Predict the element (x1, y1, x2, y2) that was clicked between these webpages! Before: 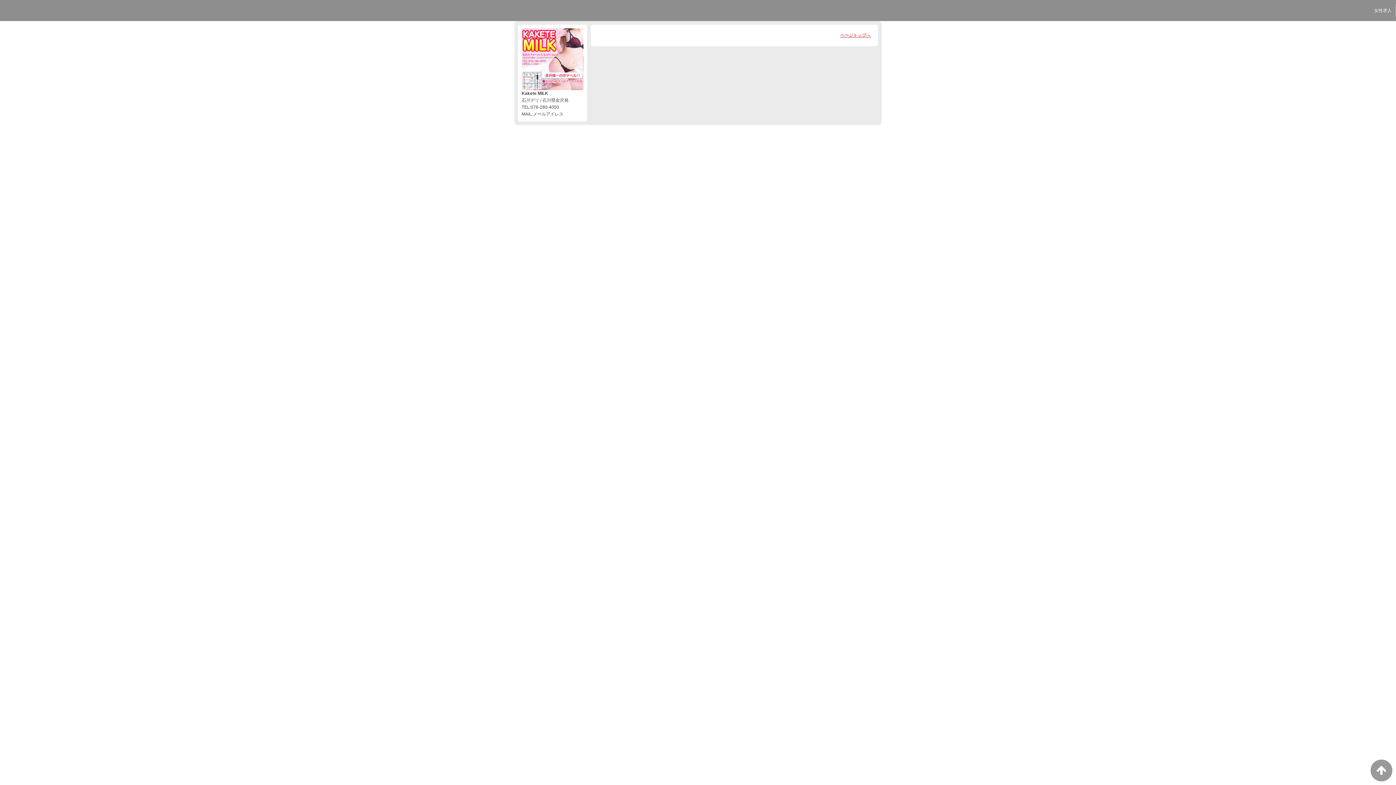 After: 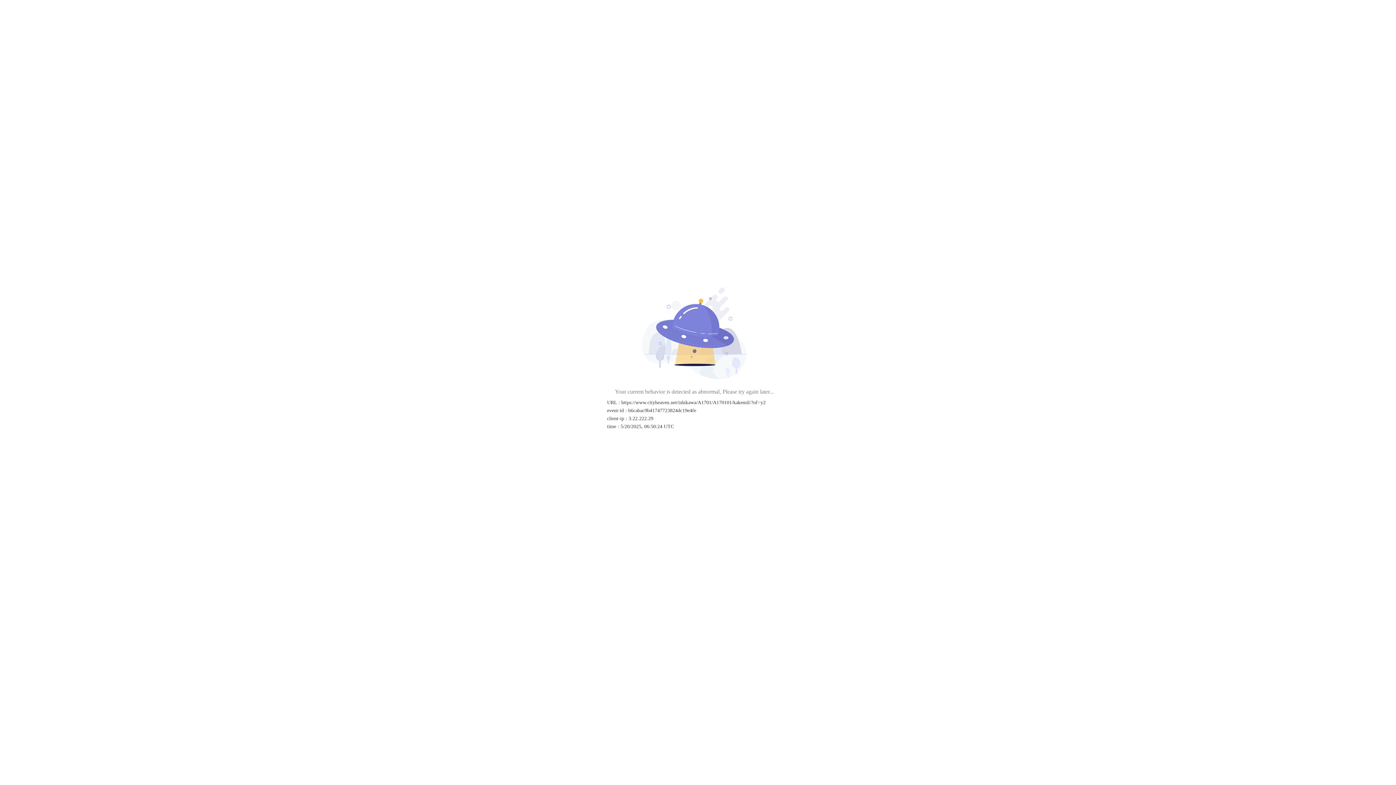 Action: bbox: (521, 28, 583, 90)